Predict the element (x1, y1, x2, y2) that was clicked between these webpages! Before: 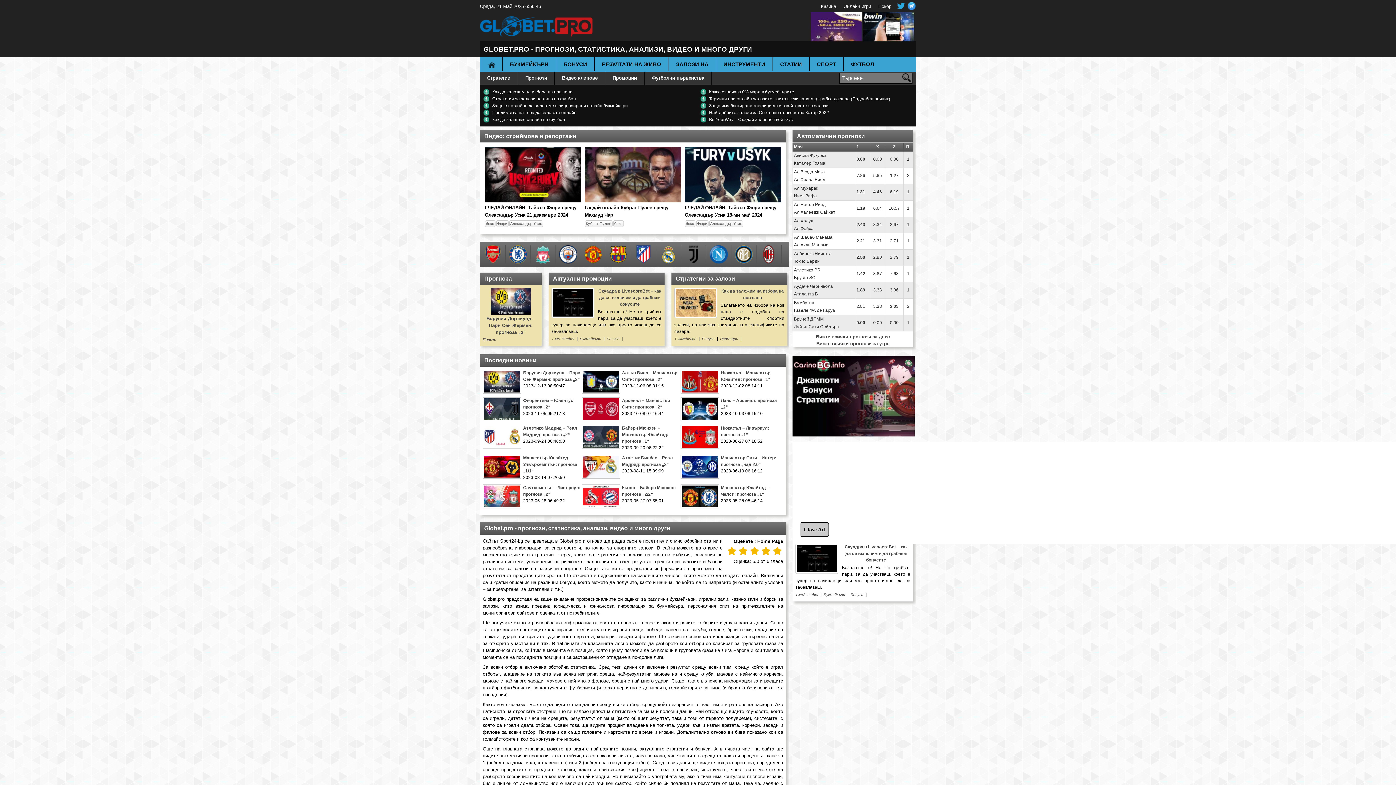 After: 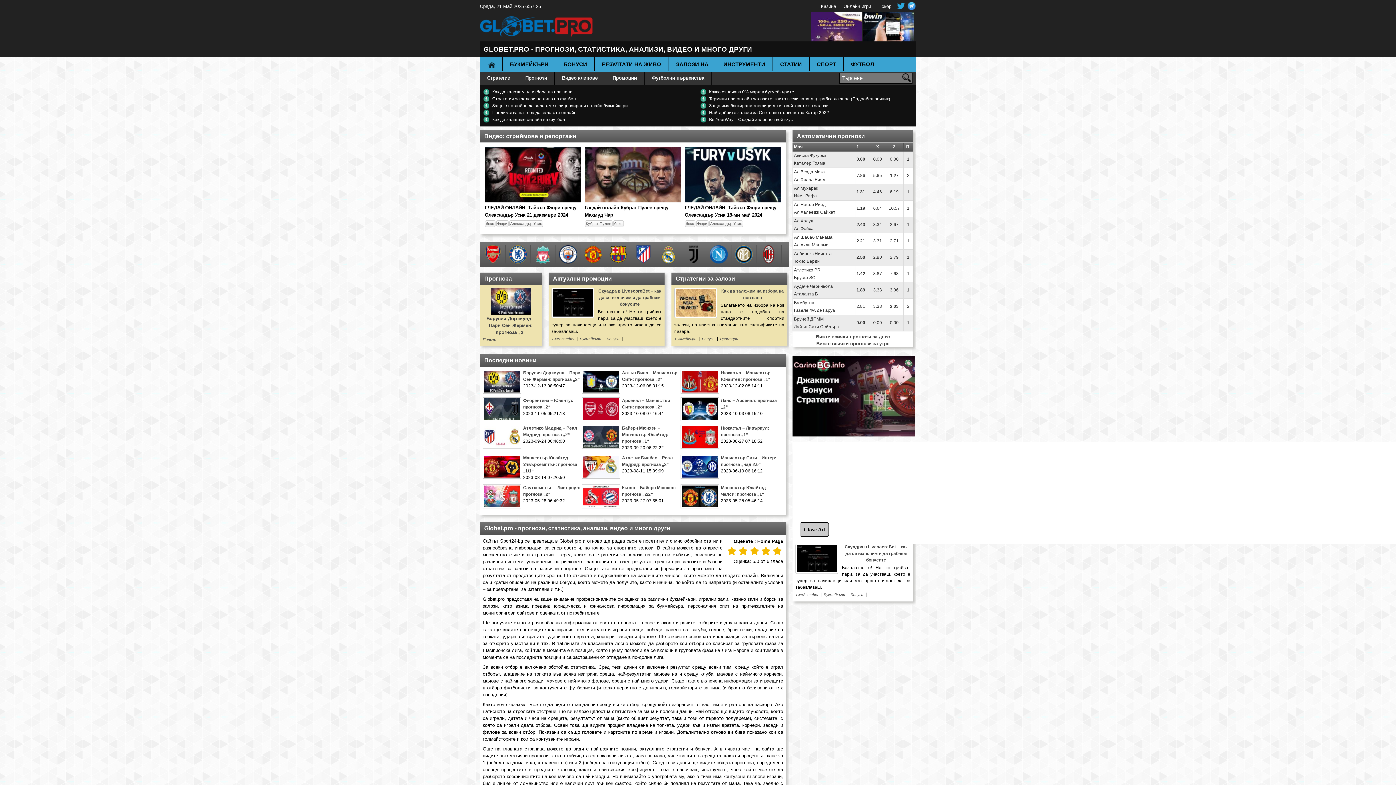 Action: bbox: (905, 2, 916, 8)